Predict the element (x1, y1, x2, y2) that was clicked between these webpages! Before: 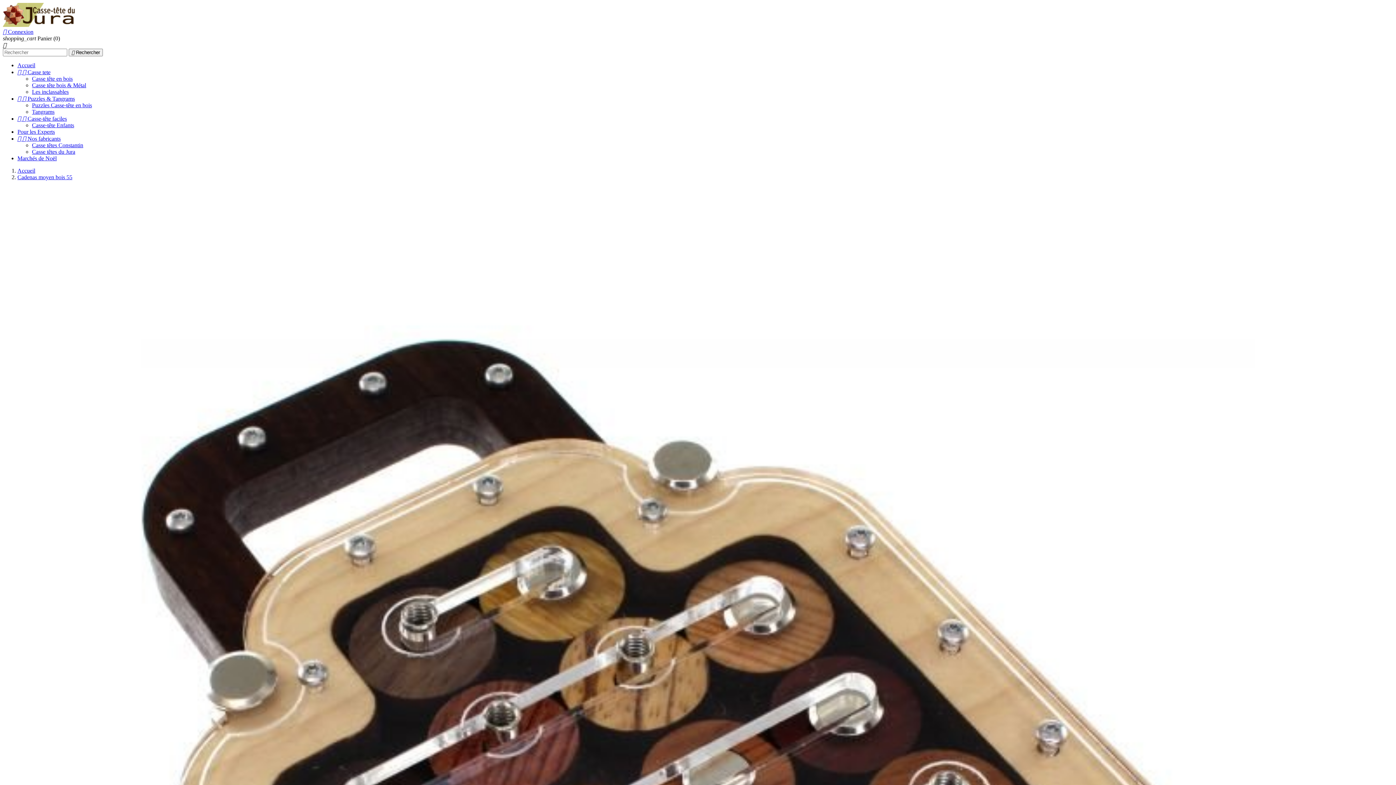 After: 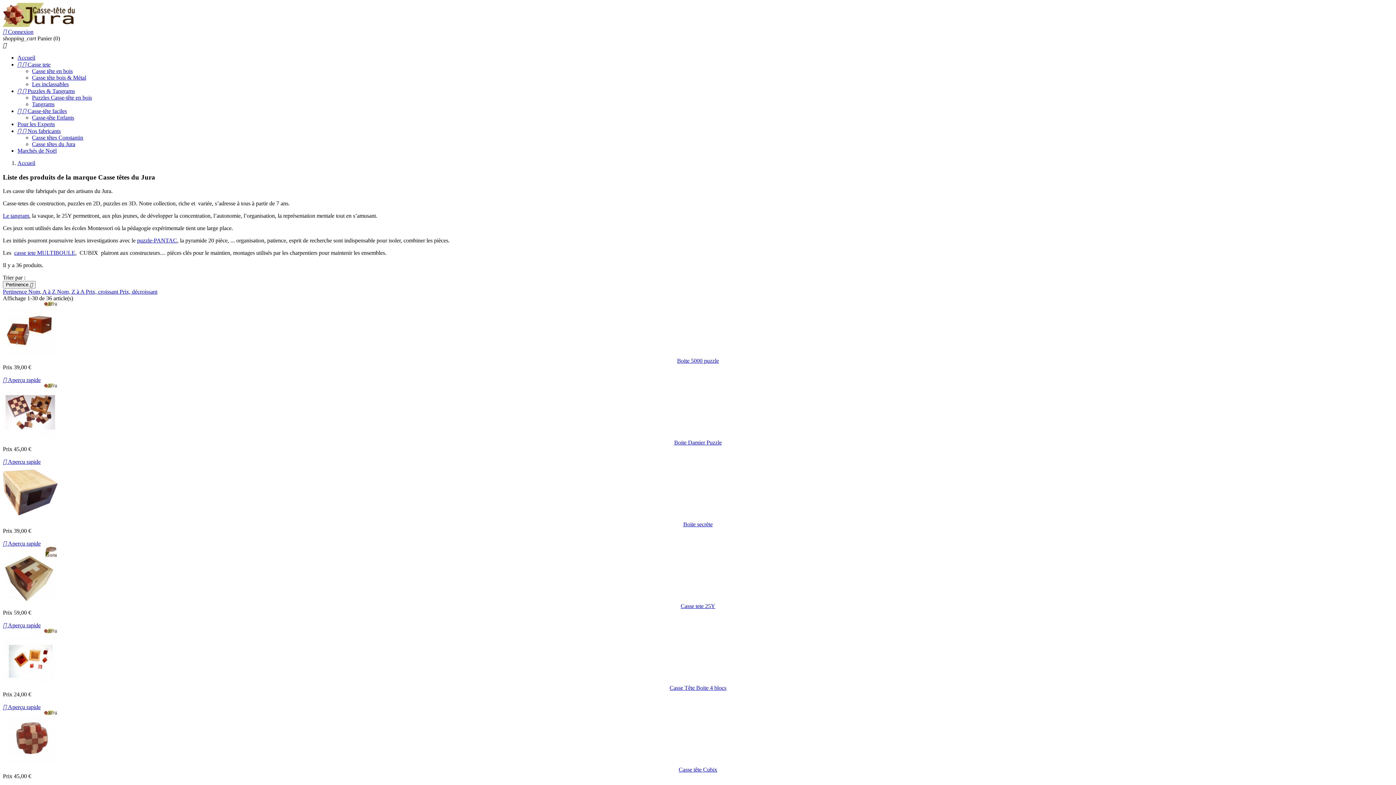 Action: bbox: (32, 148, 75, 154) label: Casse têtes du Jura